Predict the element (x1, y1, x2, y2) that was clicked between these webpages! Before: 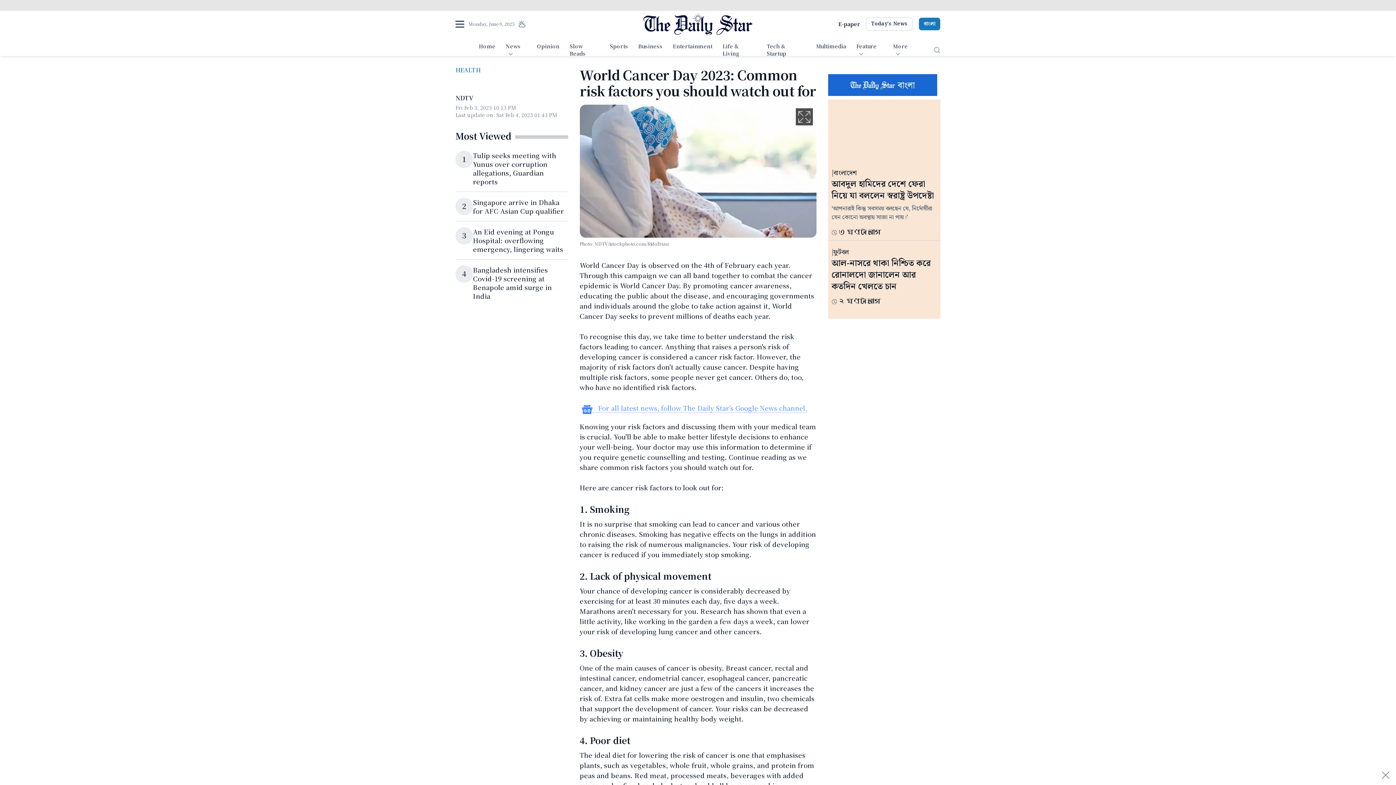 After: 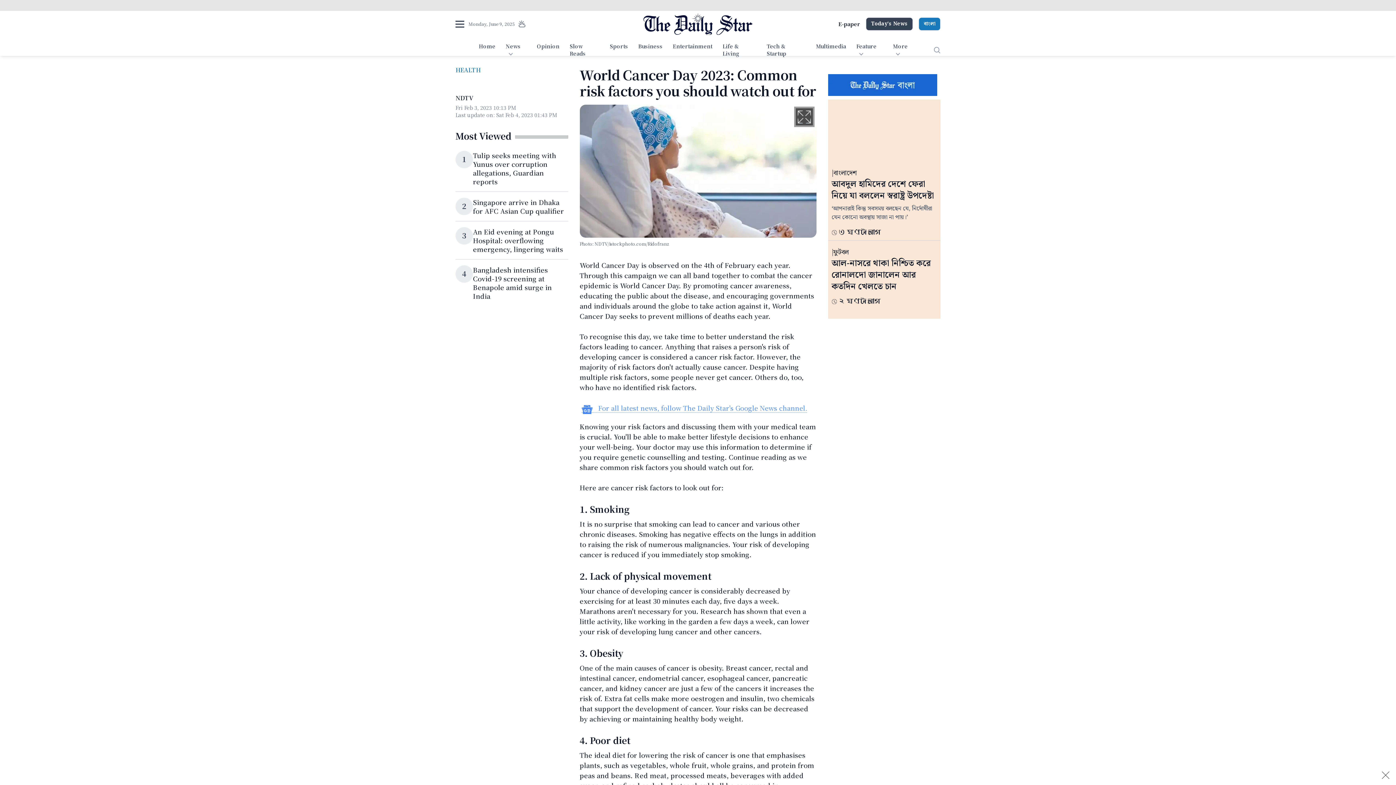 Action: bbox: (866, 17, 913, 30) label: Today's News